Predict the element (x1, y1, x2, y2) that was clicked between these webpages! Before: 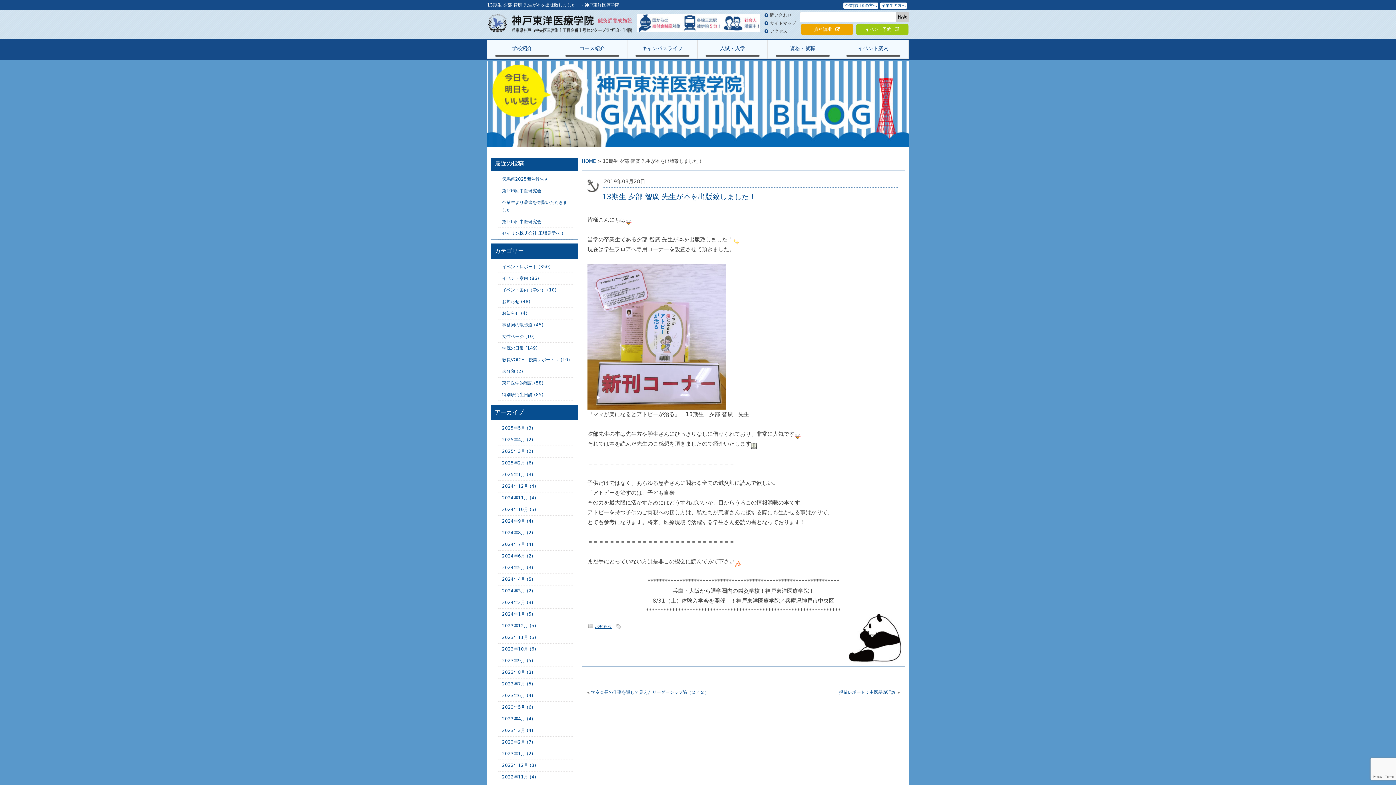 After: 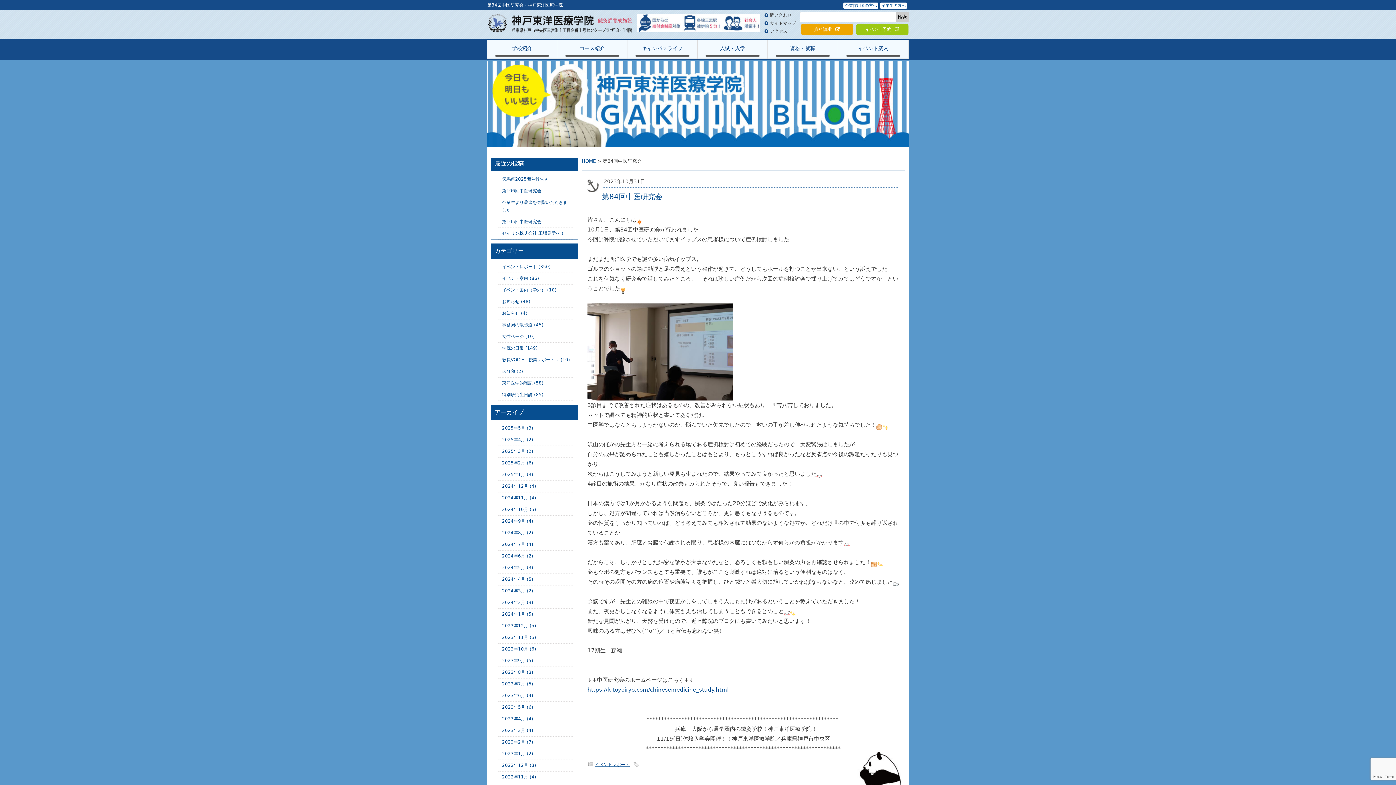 Action: bbox: (502, 646, 528, 652) label: 2023年10月